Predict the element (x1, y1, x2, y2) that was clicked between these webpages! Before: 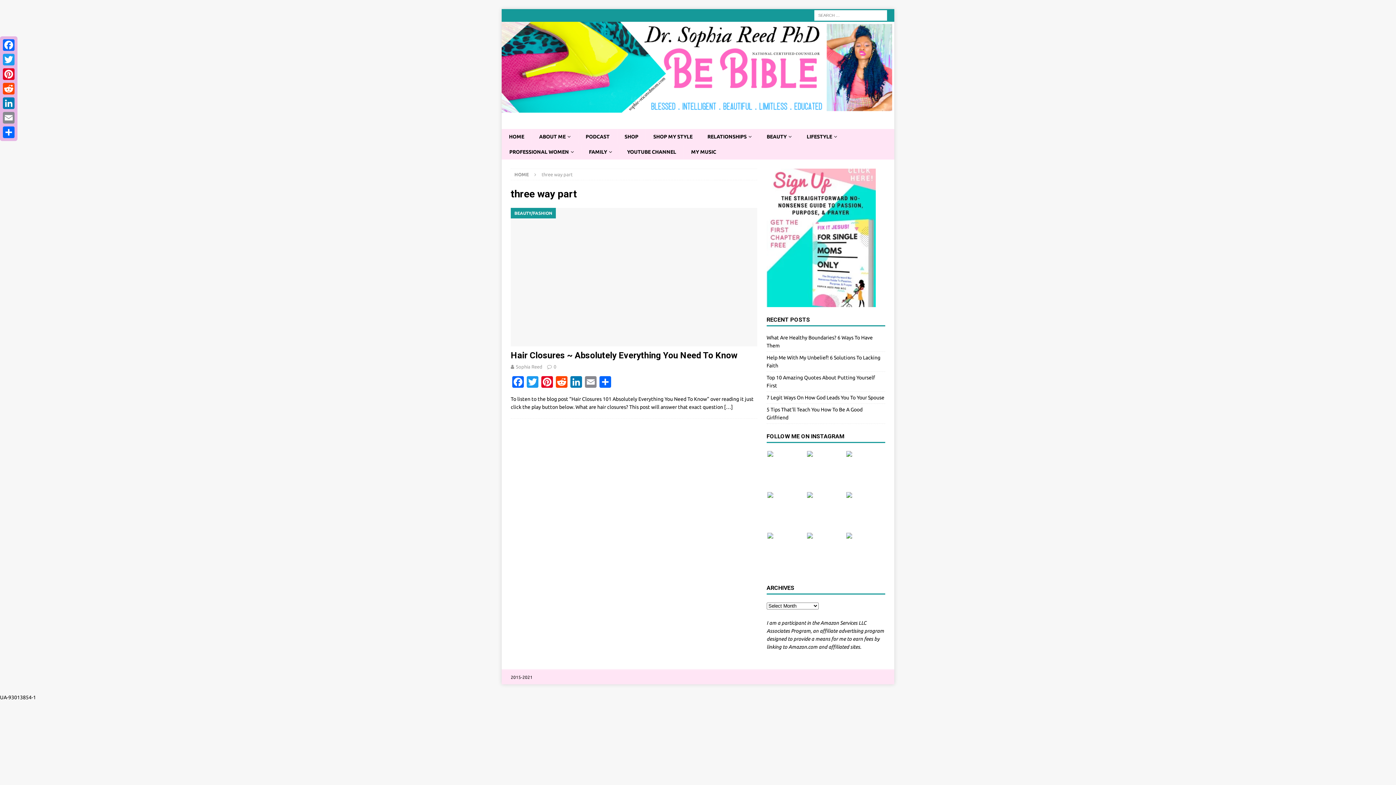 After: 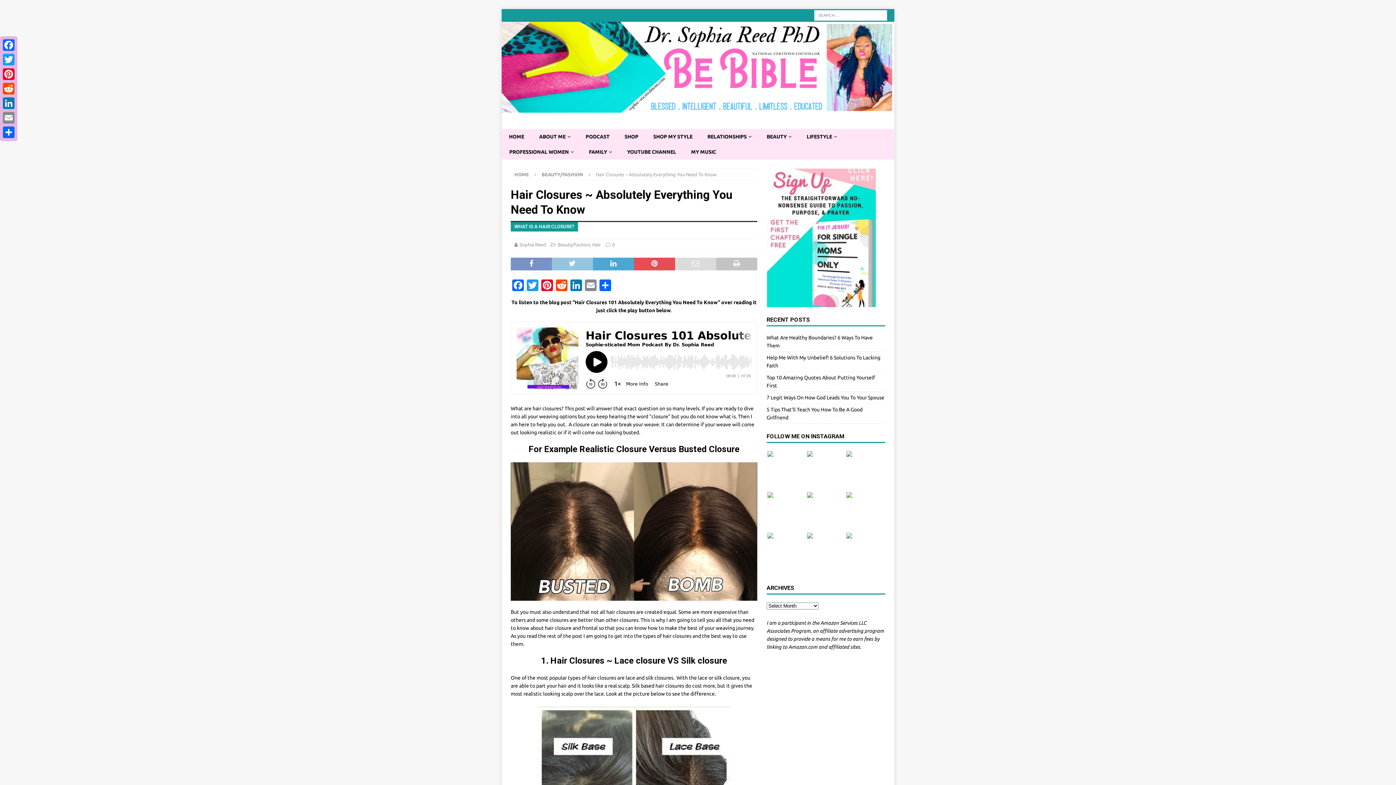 Action: bbox: (724, 404, 733, 410) label: […]